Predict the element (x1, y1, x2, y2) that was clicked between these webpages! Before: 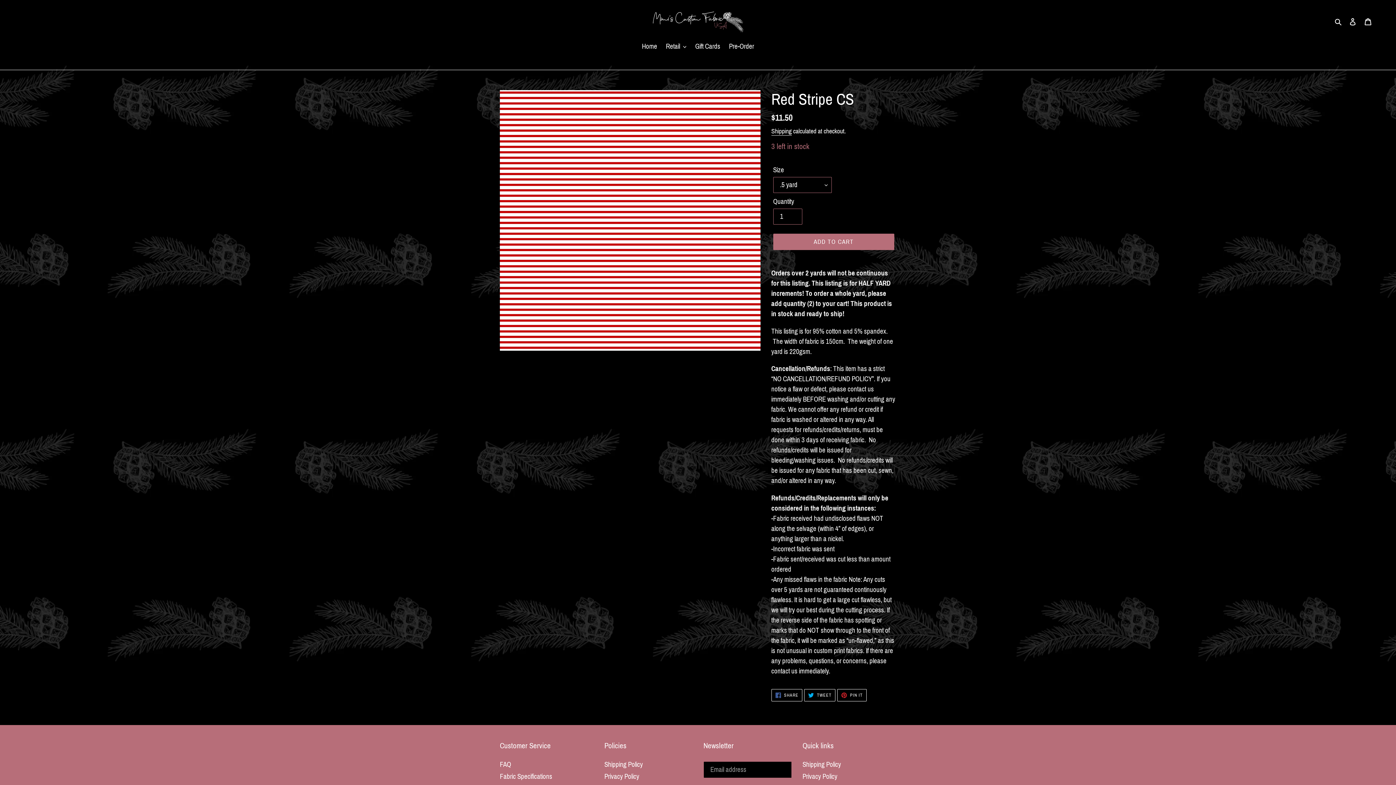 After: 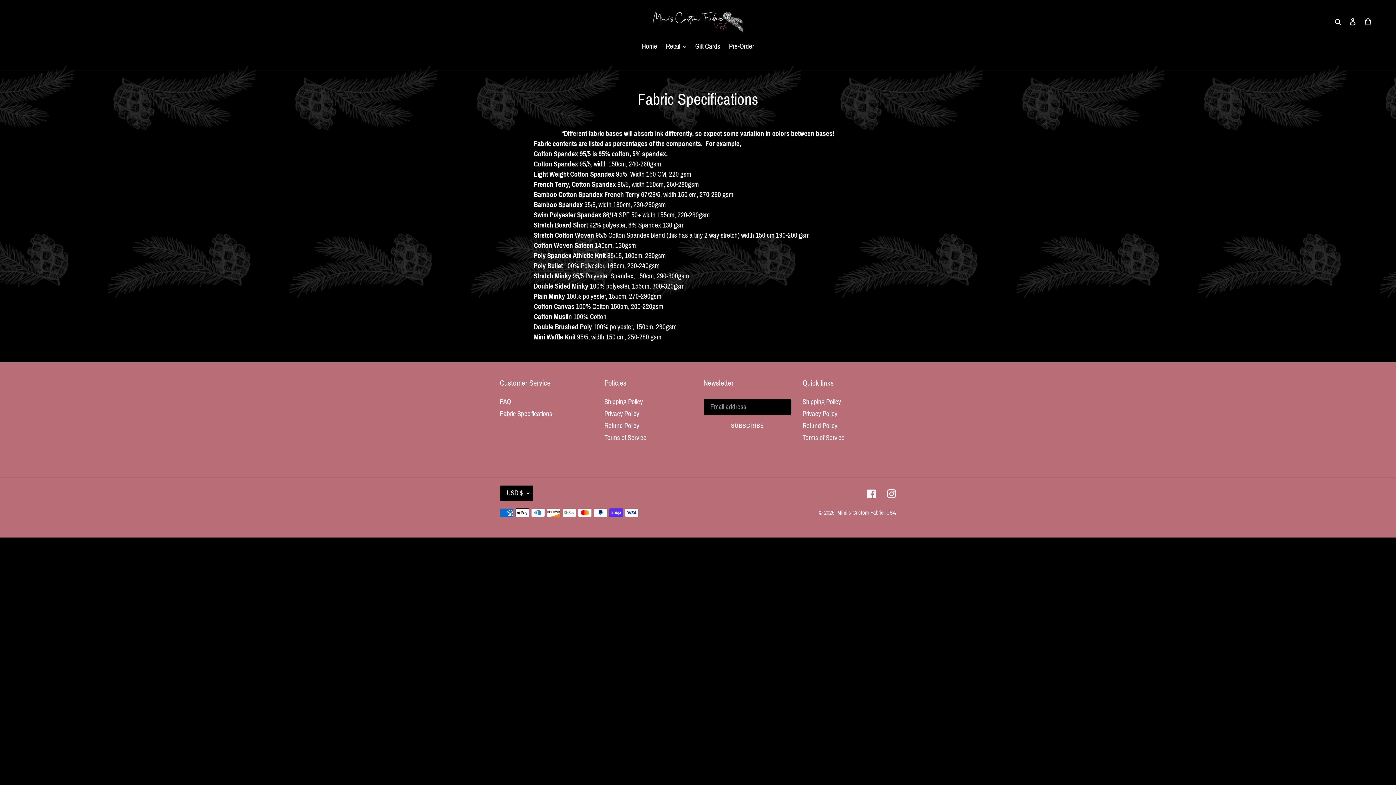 Action: label: Fabric Specifications bbox: (500, 772, 552, 780)